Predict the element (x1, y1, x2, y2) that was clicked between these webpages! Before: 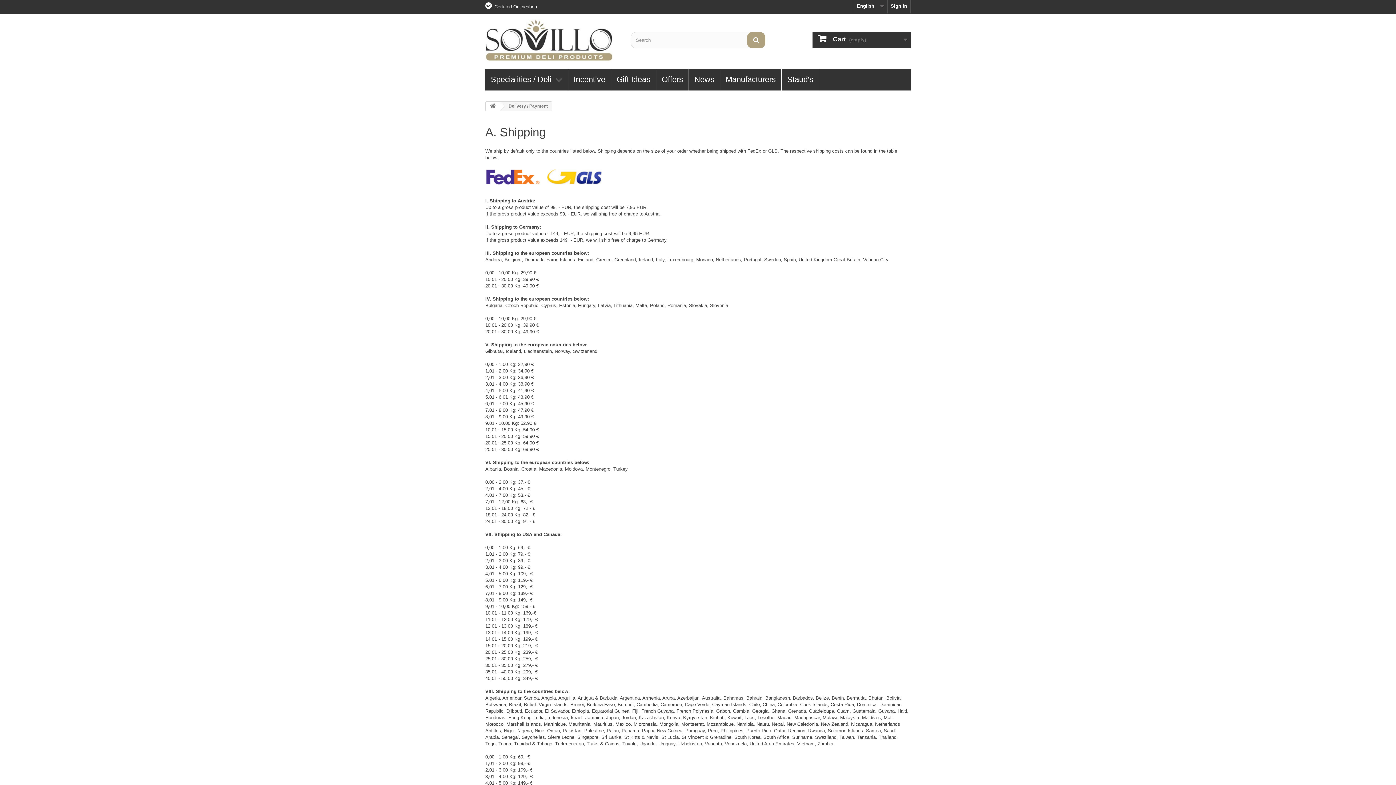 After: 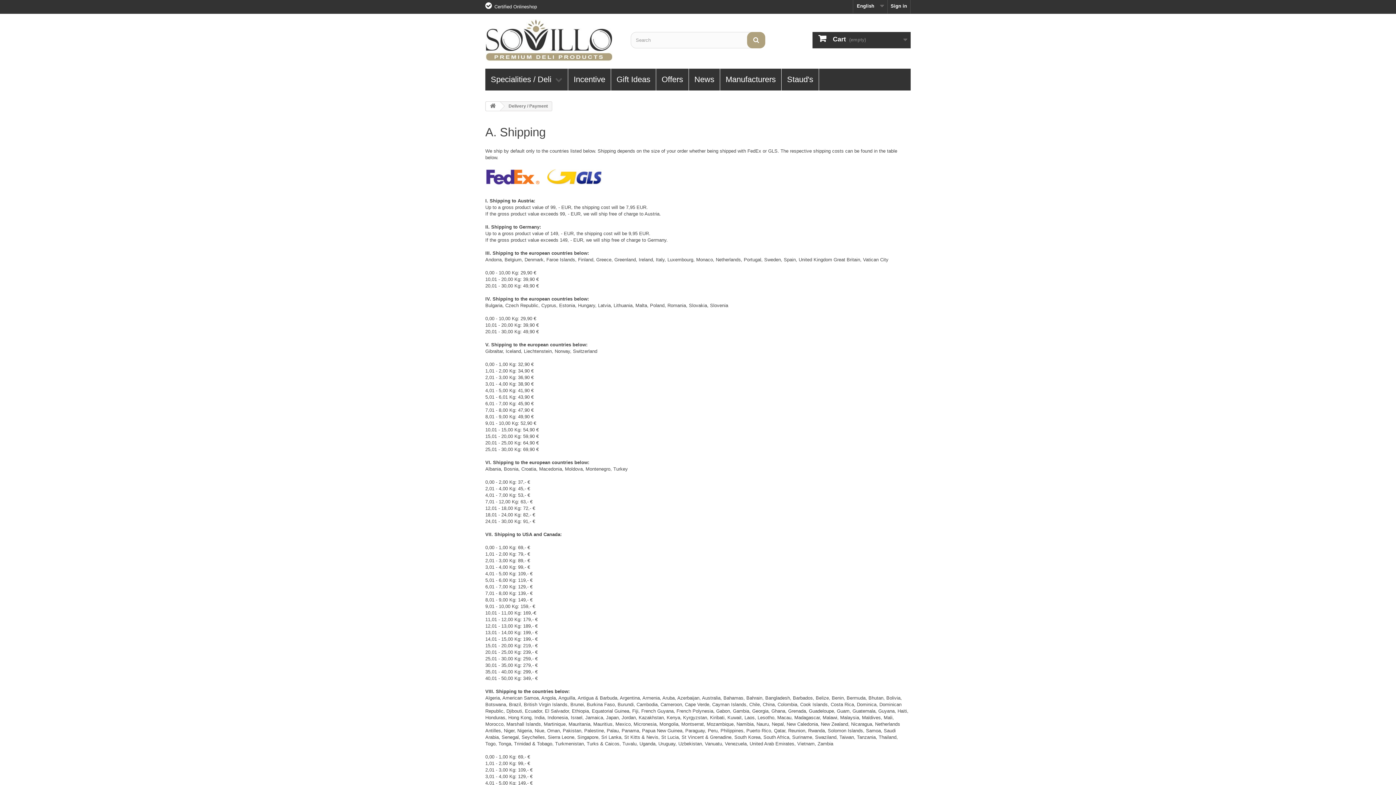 Action: bbox: (494, 4, 537, 9) label: Certified Onlineshop